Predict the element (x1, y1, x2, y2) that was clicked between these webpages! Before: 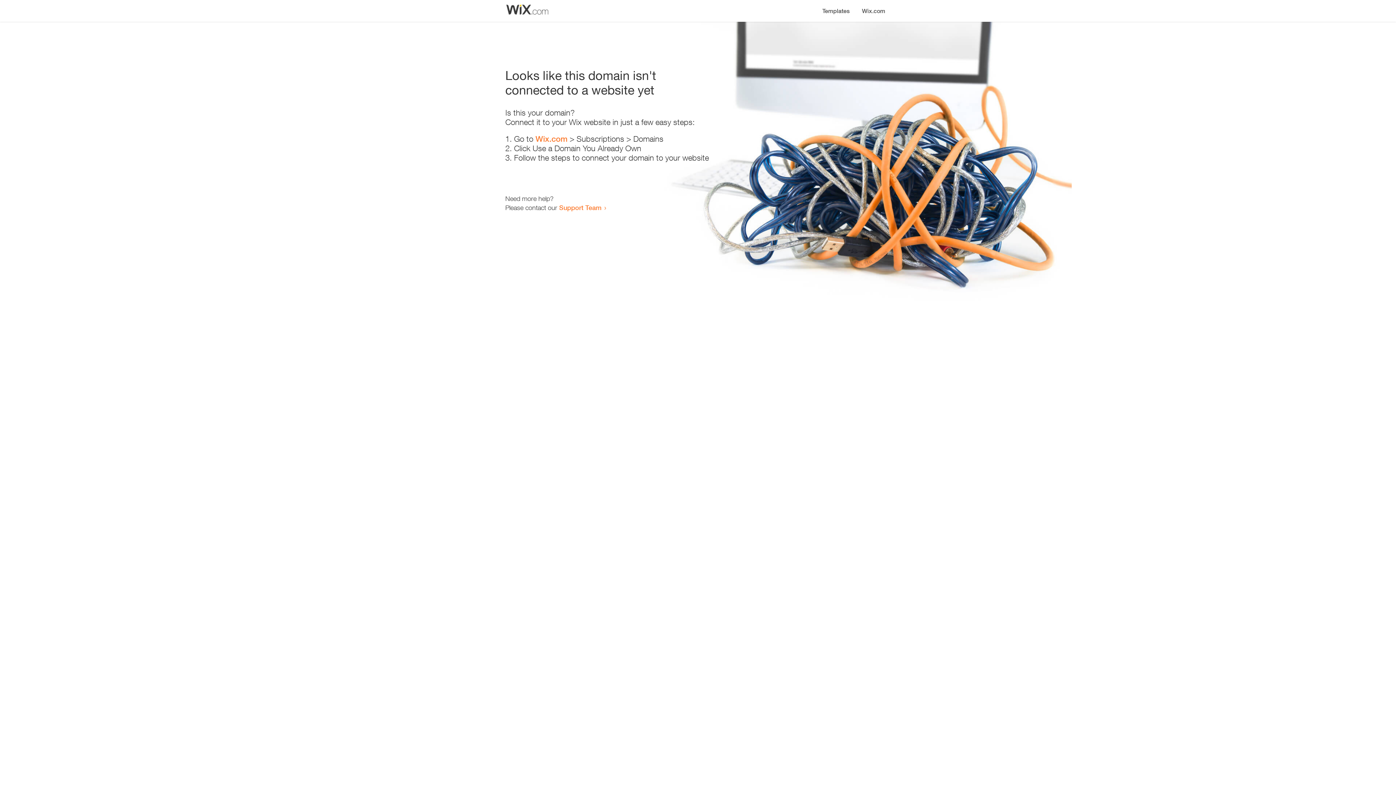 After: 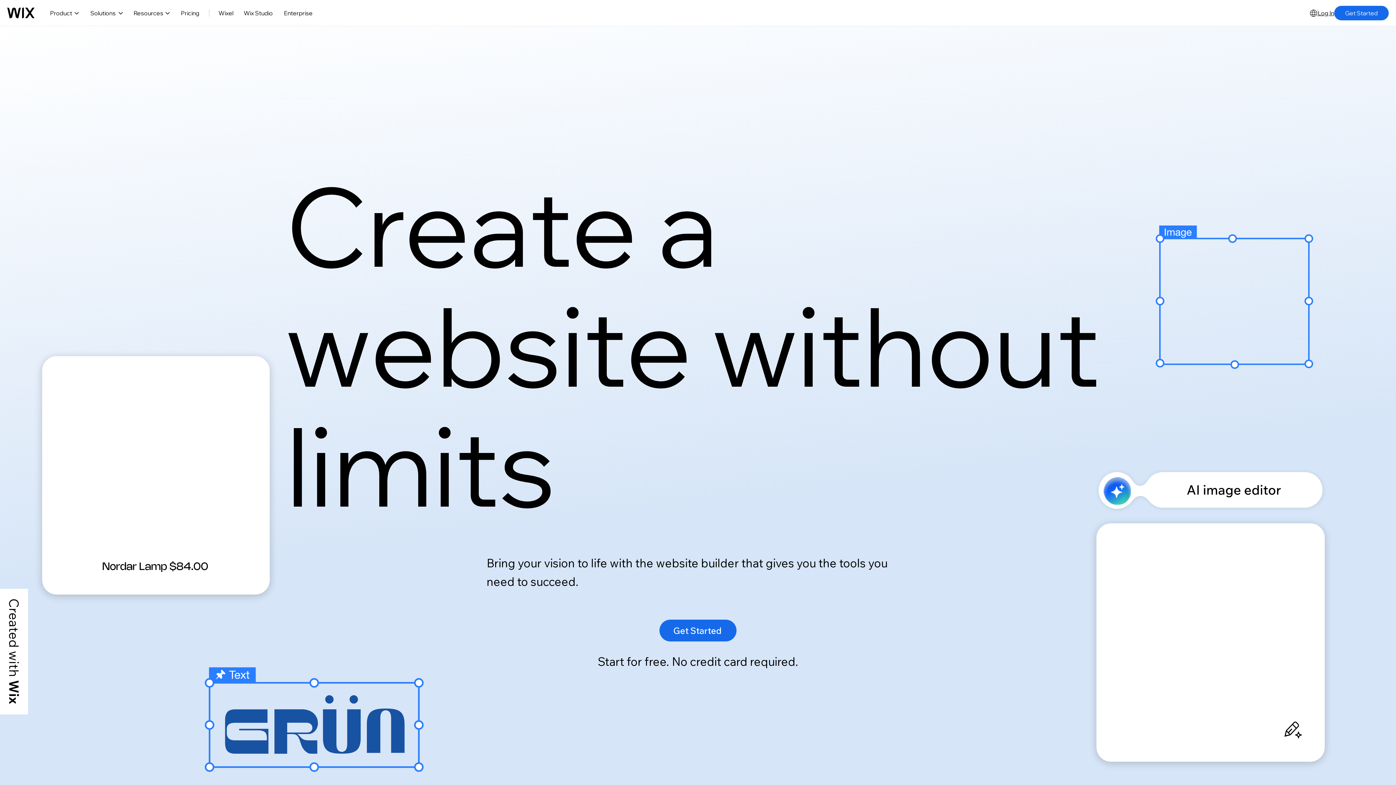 Action: label: Wix.com bbox: (856, 0, 890, 14)